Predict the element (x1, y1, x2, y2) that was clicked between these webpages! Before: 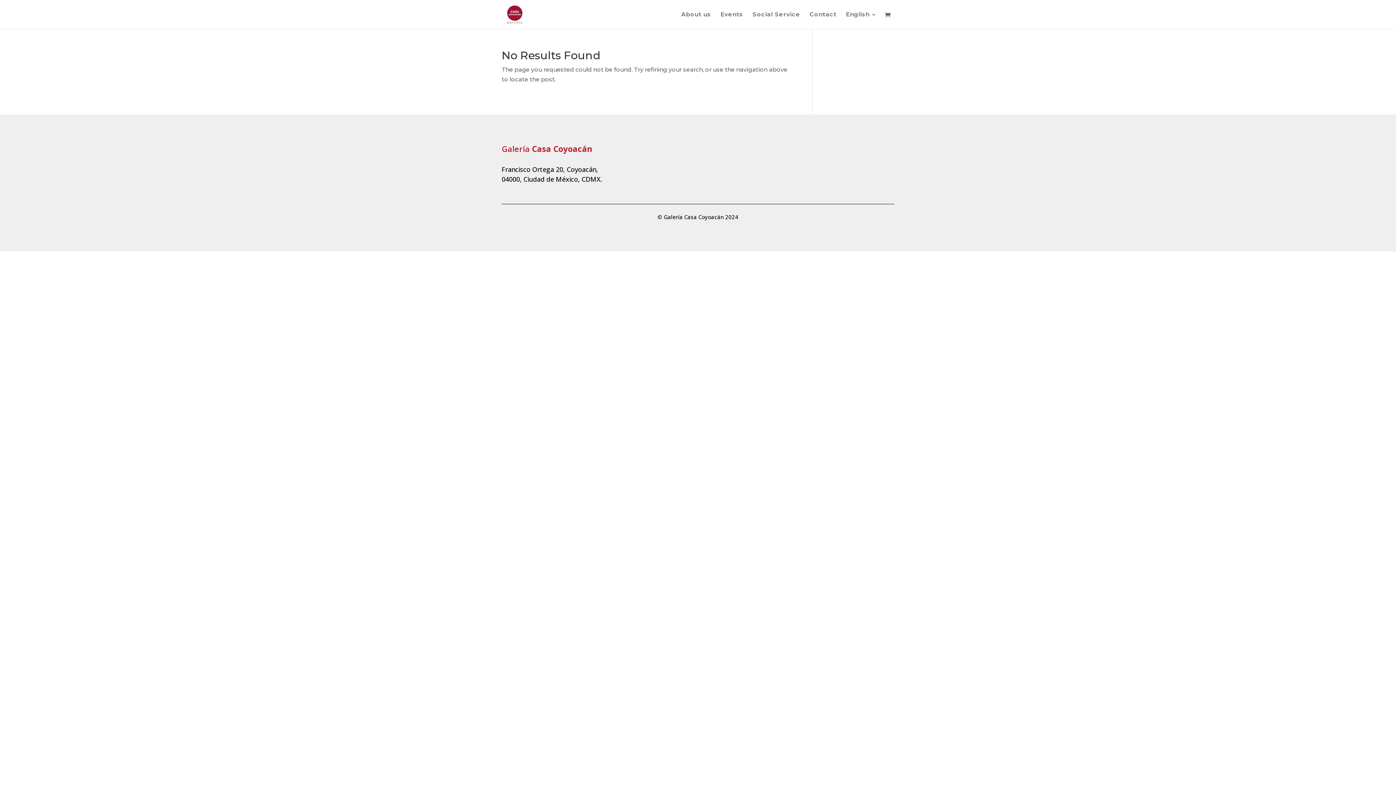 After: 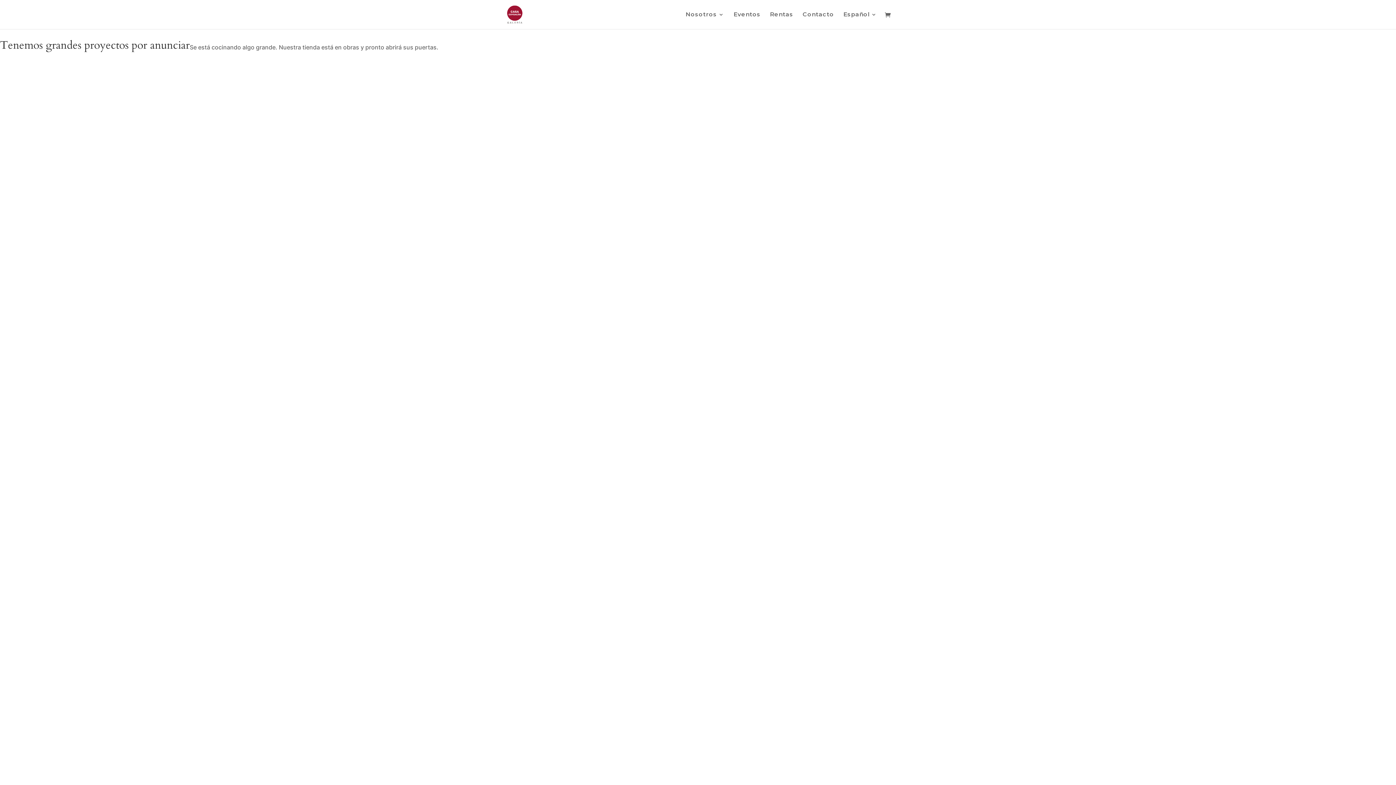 Action: bbox: (885, 11, 894, 19)